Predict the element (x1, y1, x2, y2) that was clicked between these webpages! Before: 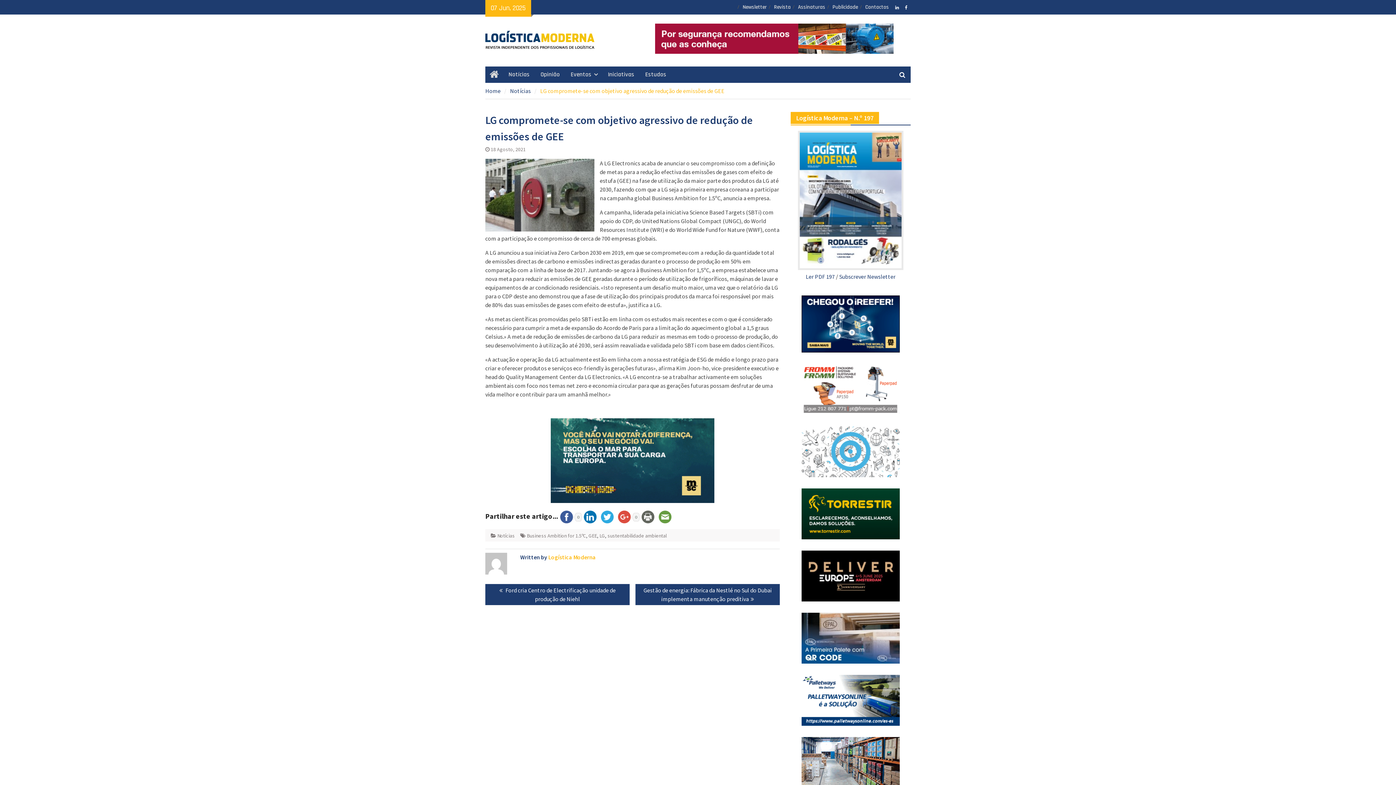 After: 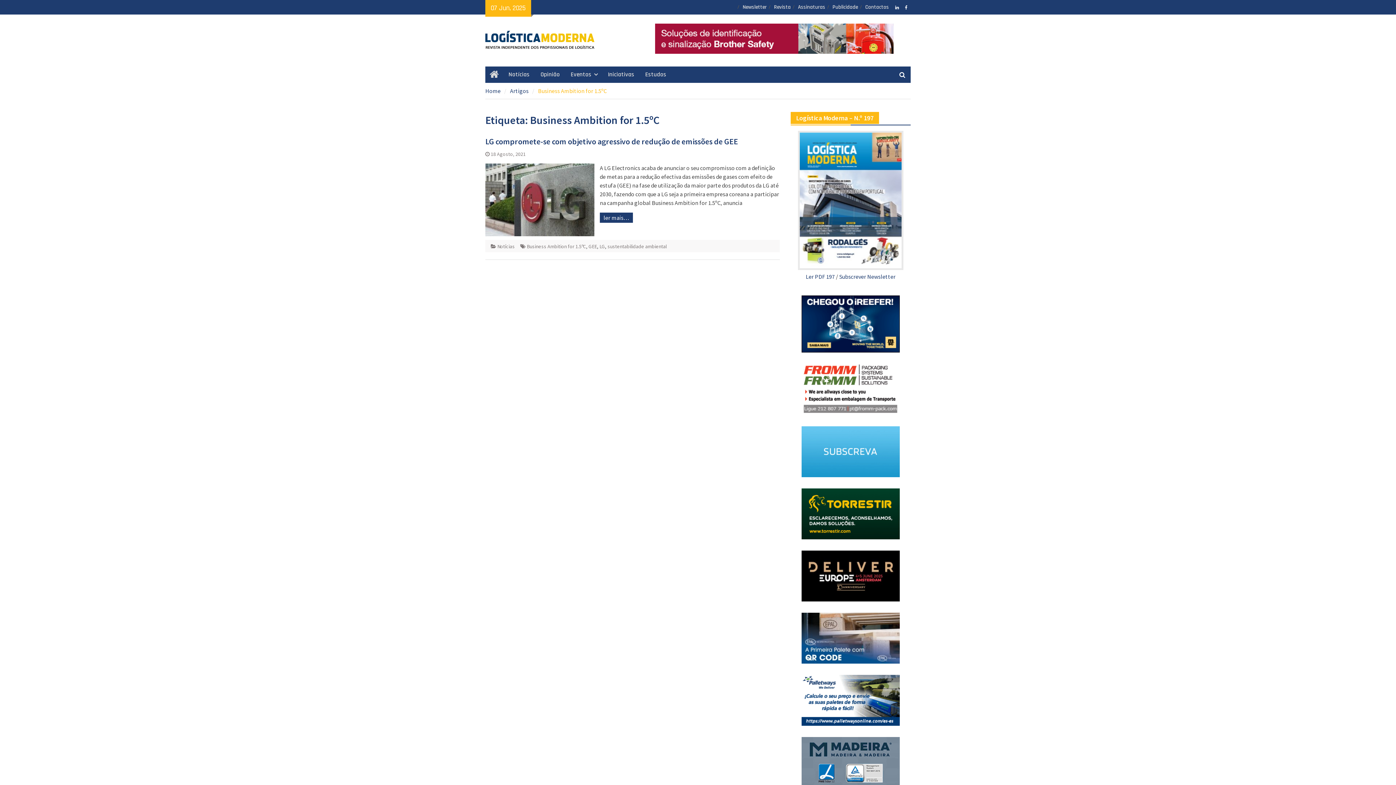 Action: bbox: (526, 532, 586, 539) label: Business Ambition for 1.5ºC